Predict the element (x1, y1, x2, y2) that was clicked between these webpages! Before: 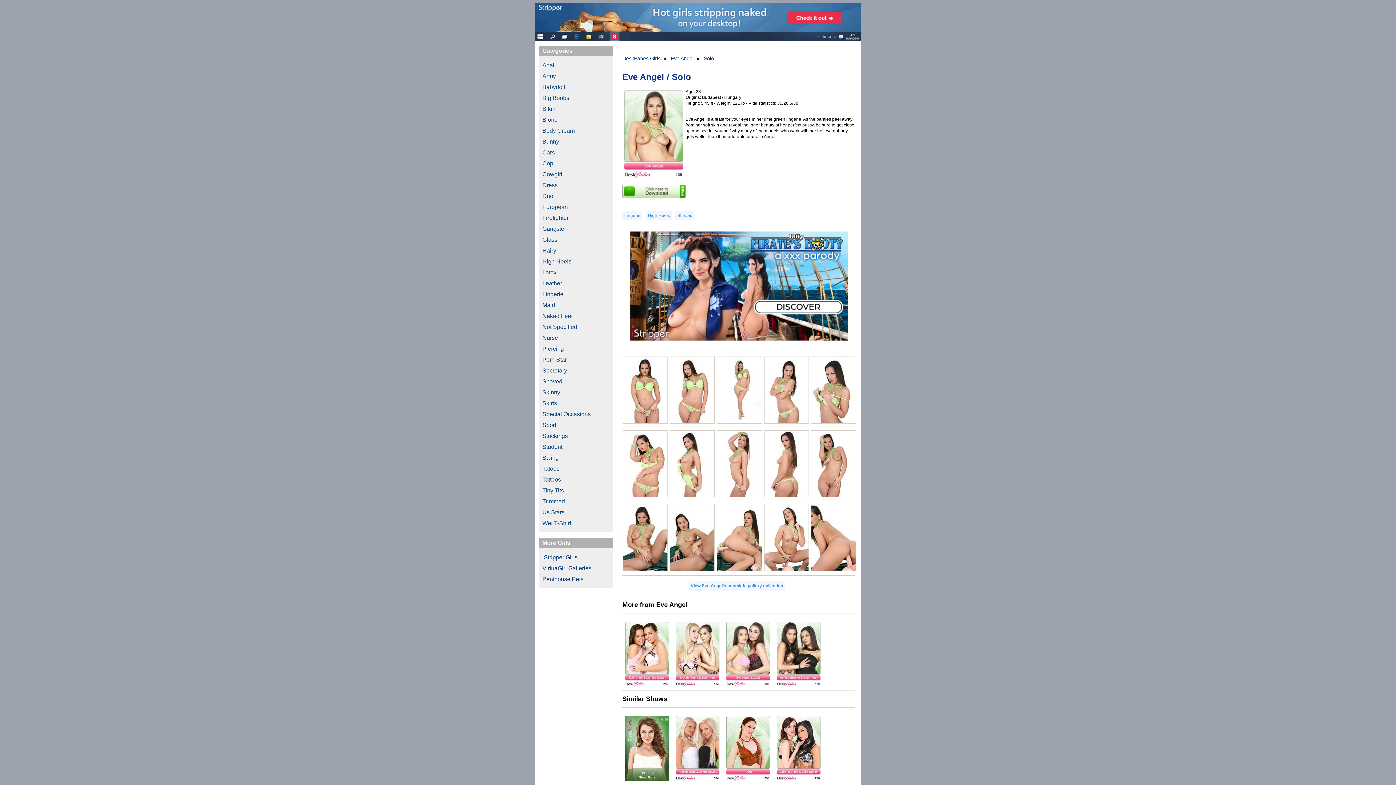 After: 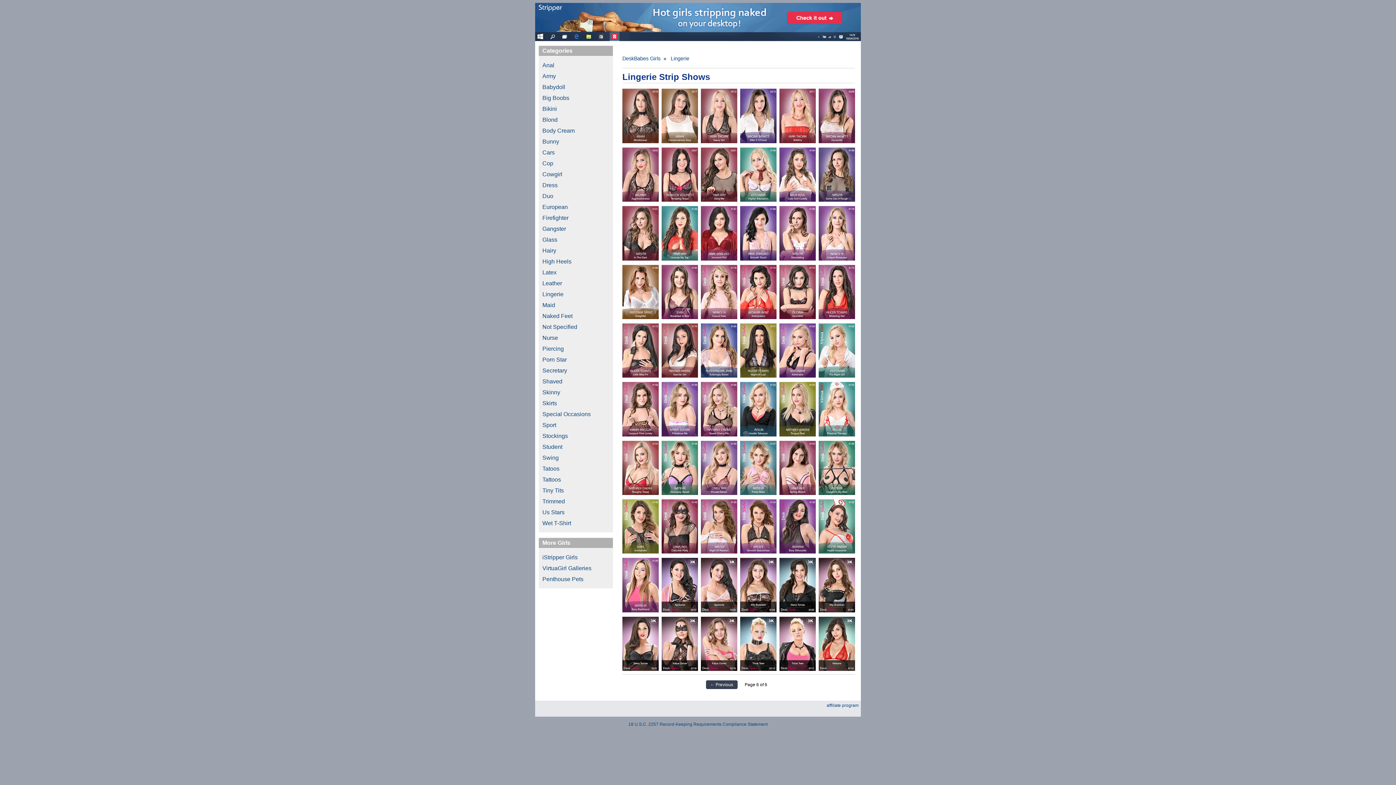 Action: label: Lingerie bbox: (542, 291, 563, 297)